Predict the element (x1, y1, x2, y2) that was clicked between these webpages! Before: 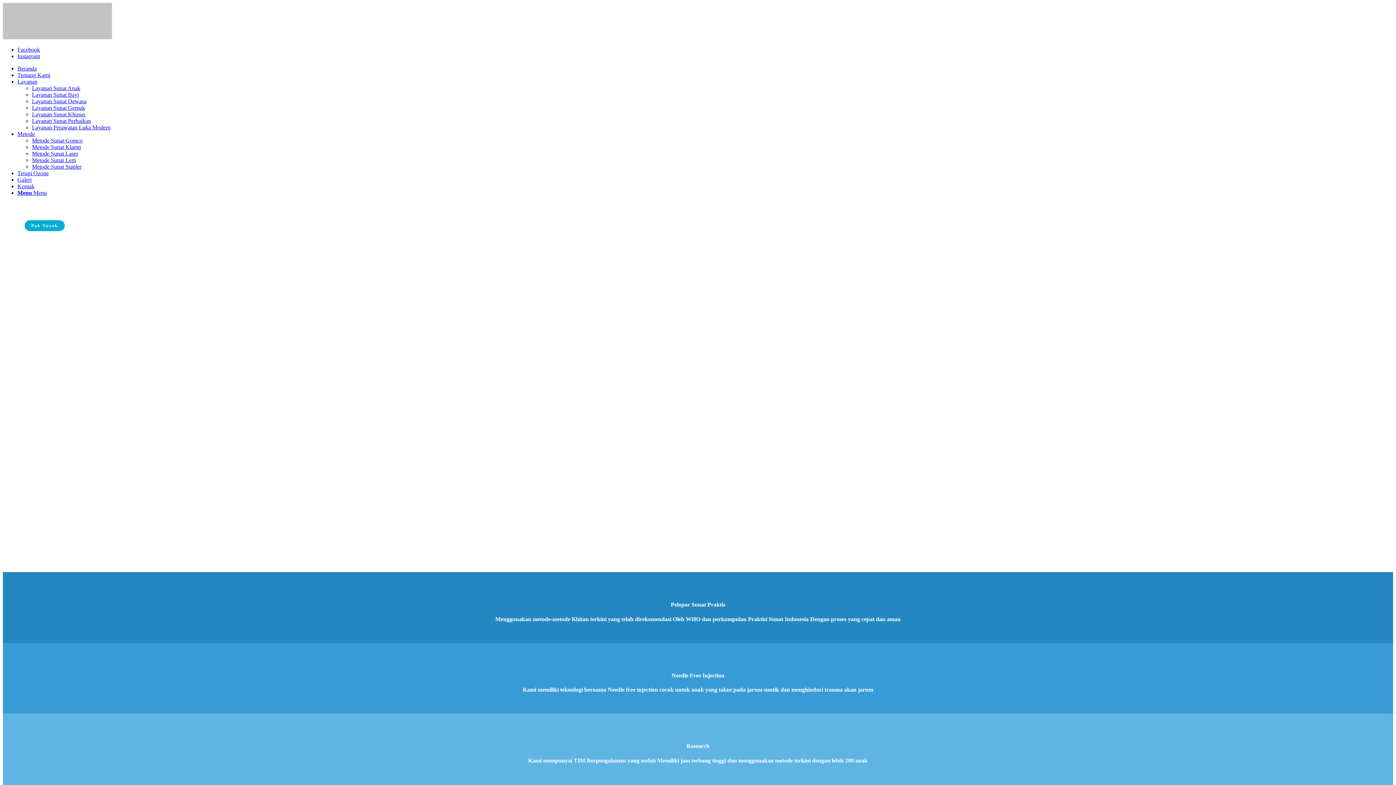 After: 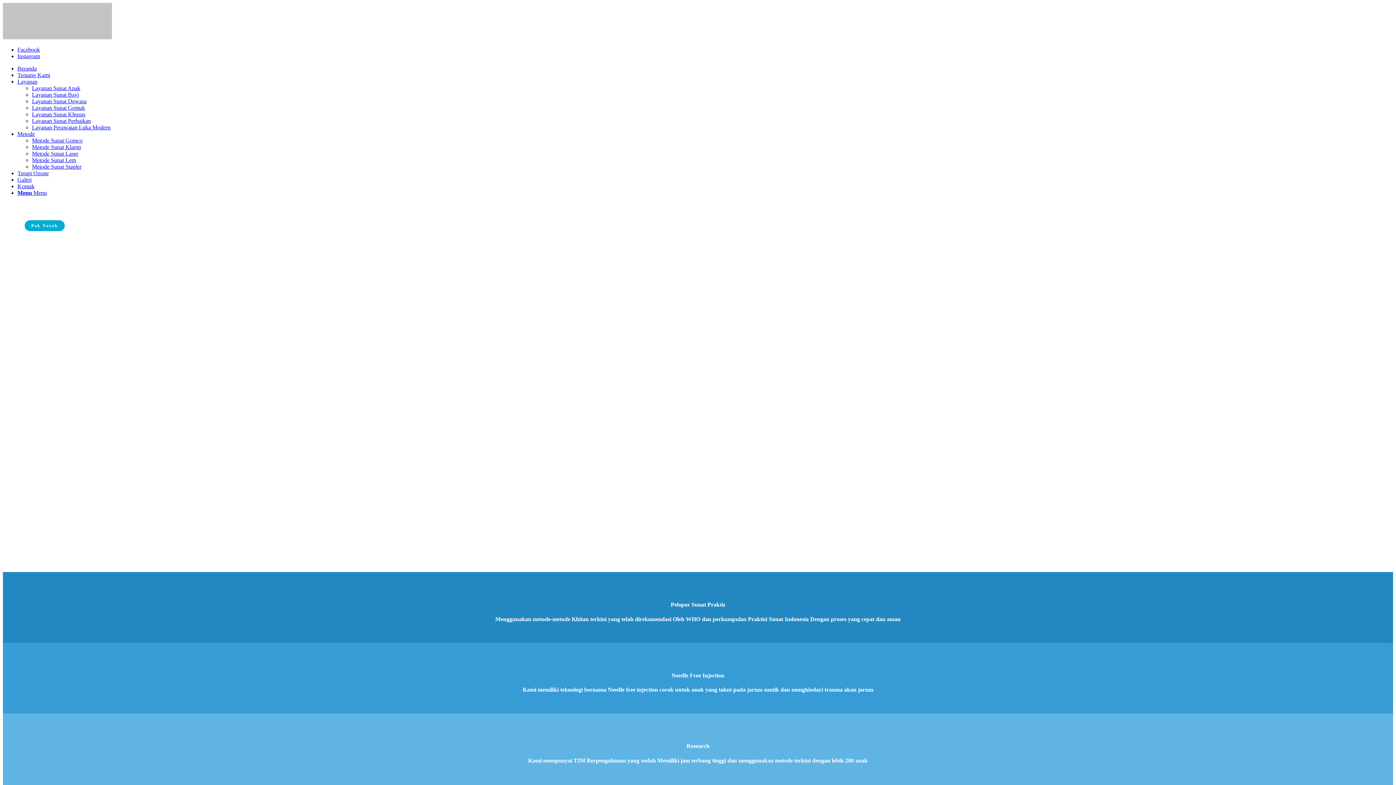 Action: bbox: (24, 220, 64, 231) label: Pak Yoyok